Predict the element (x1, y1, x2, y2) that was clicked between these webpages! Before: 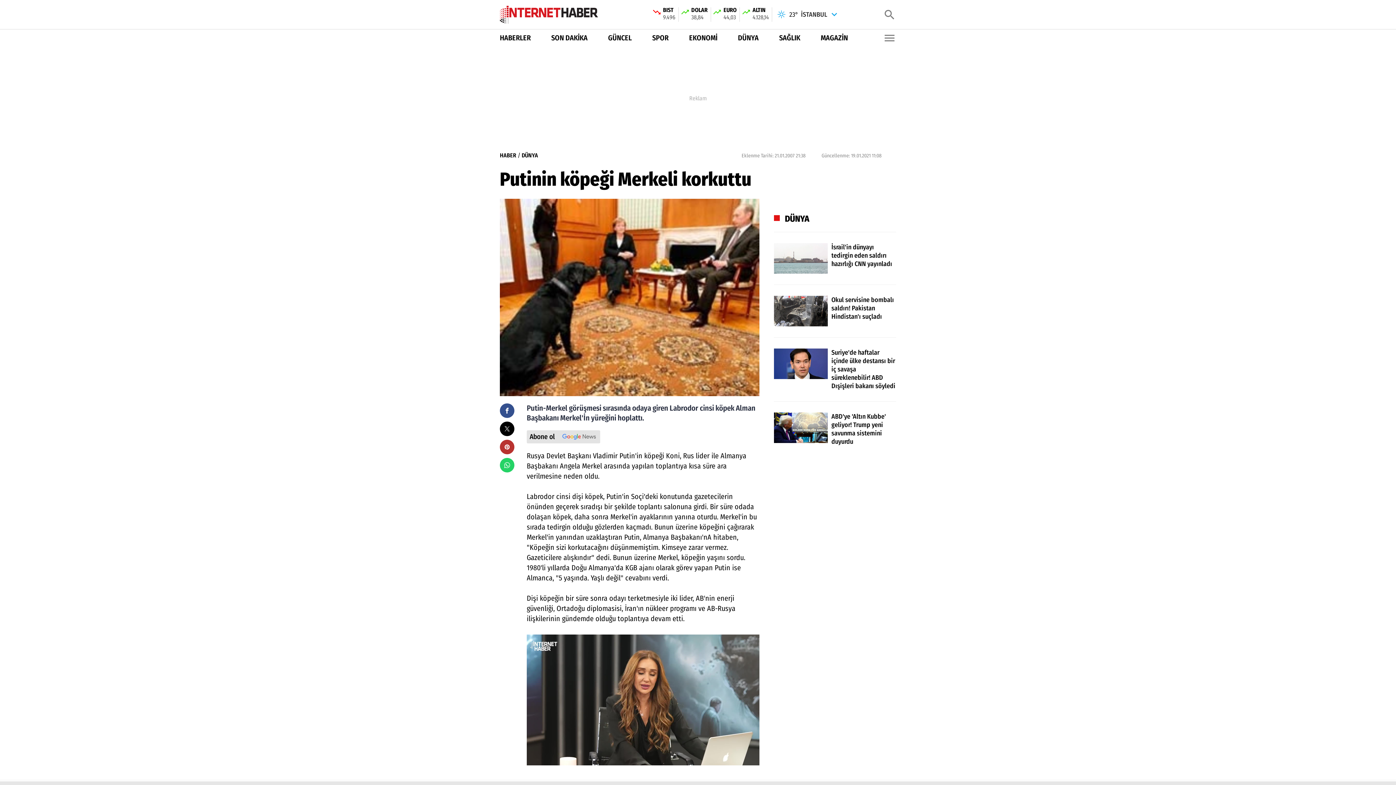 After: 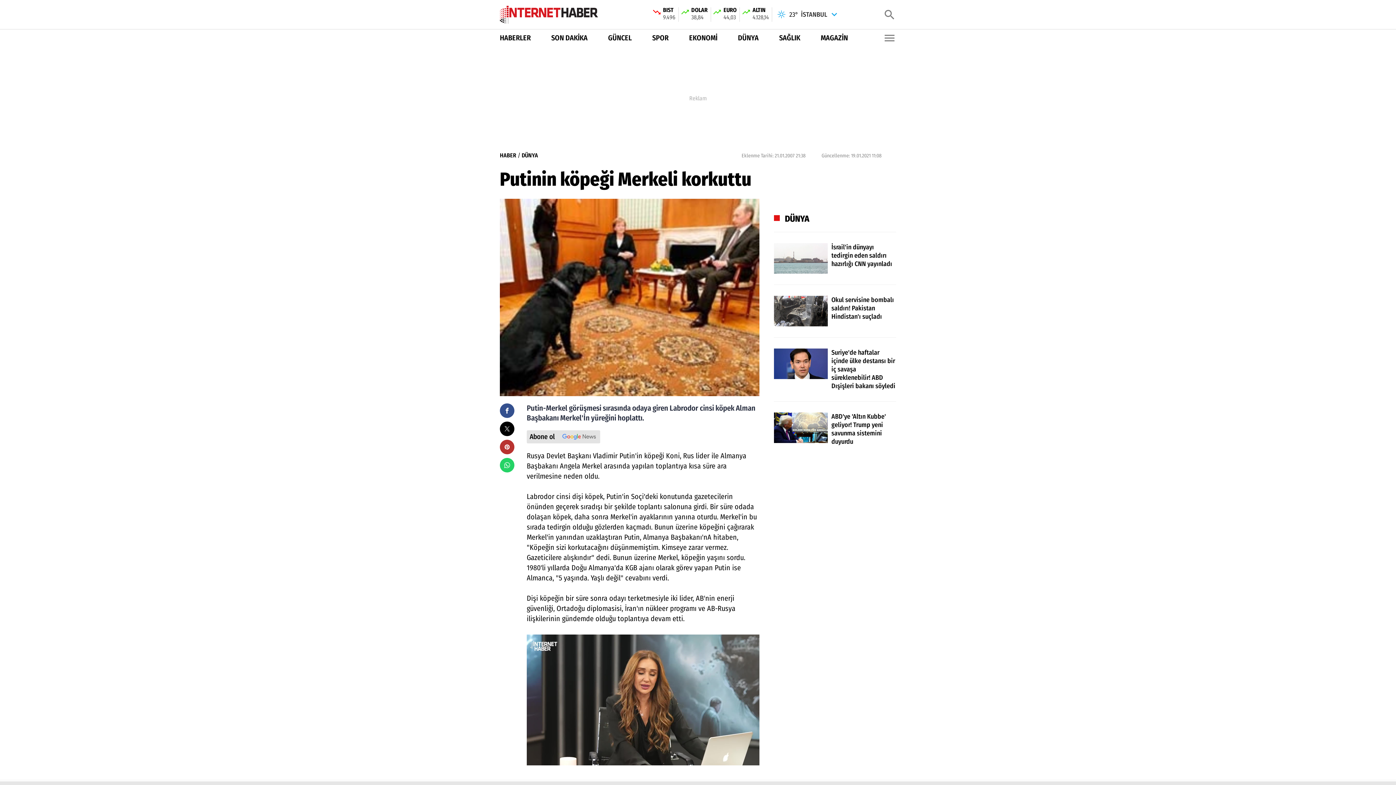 Action: label: SON DAKİKA bbox: (551, 32, 587, 43)